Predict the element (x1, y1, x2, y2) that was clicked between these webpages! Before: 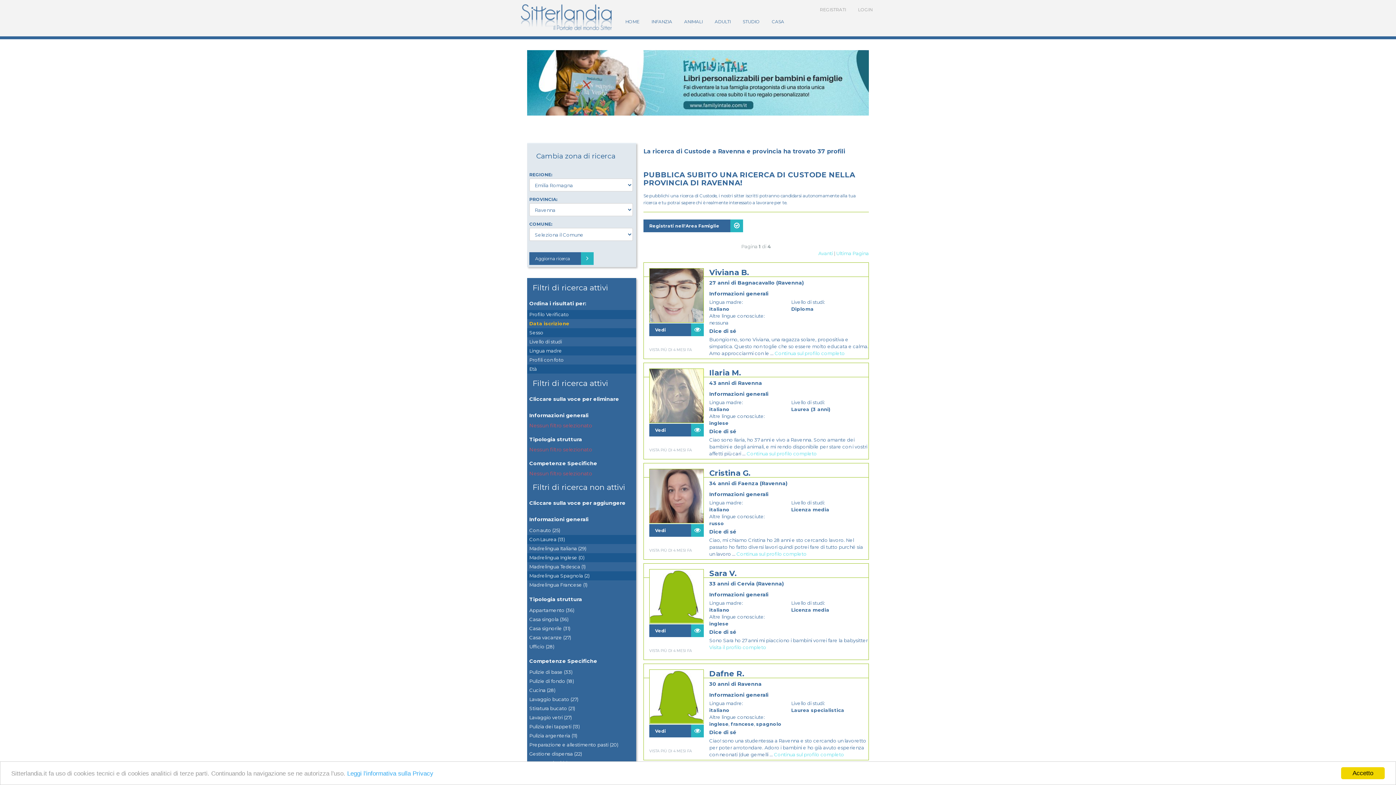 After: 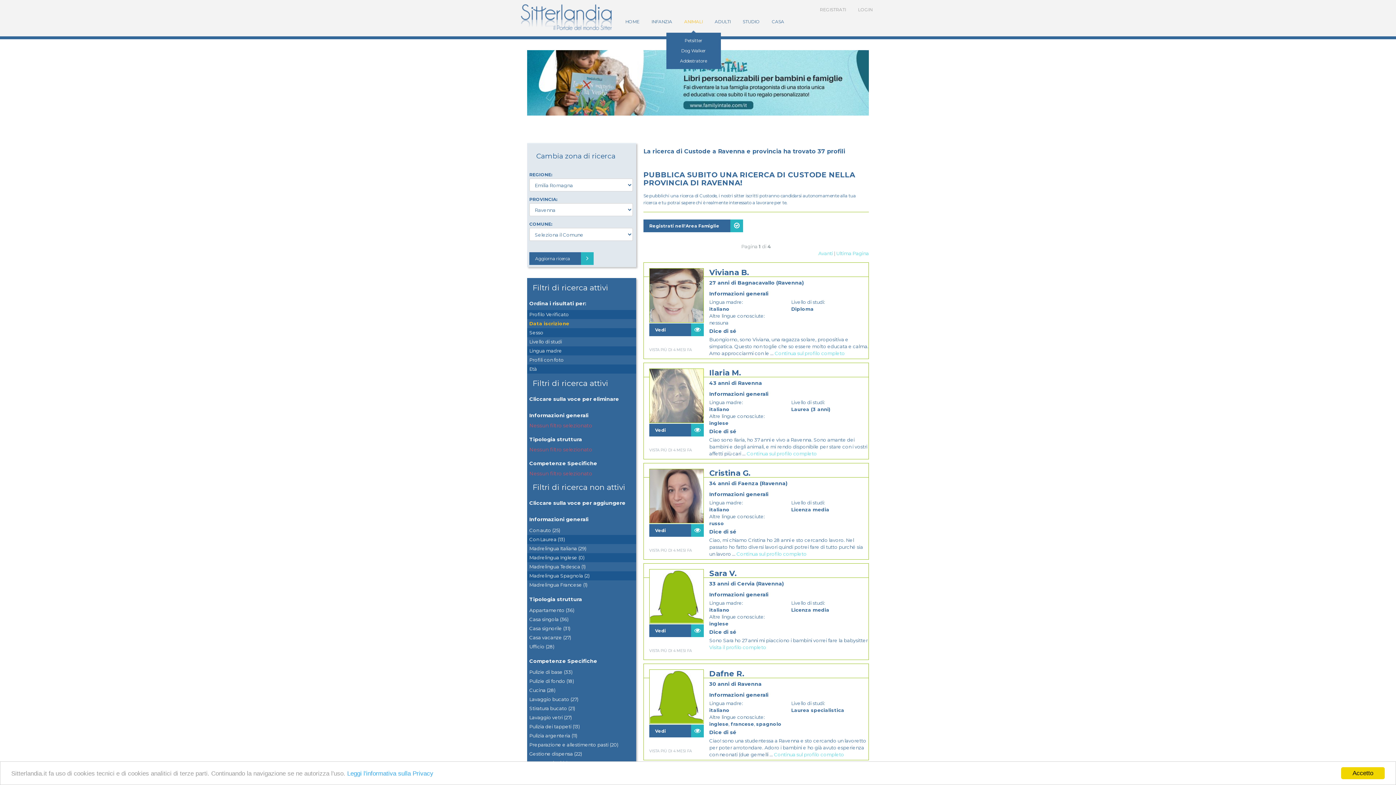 Action: bbox: (684, 19, 702, 24) label: ANIMALI